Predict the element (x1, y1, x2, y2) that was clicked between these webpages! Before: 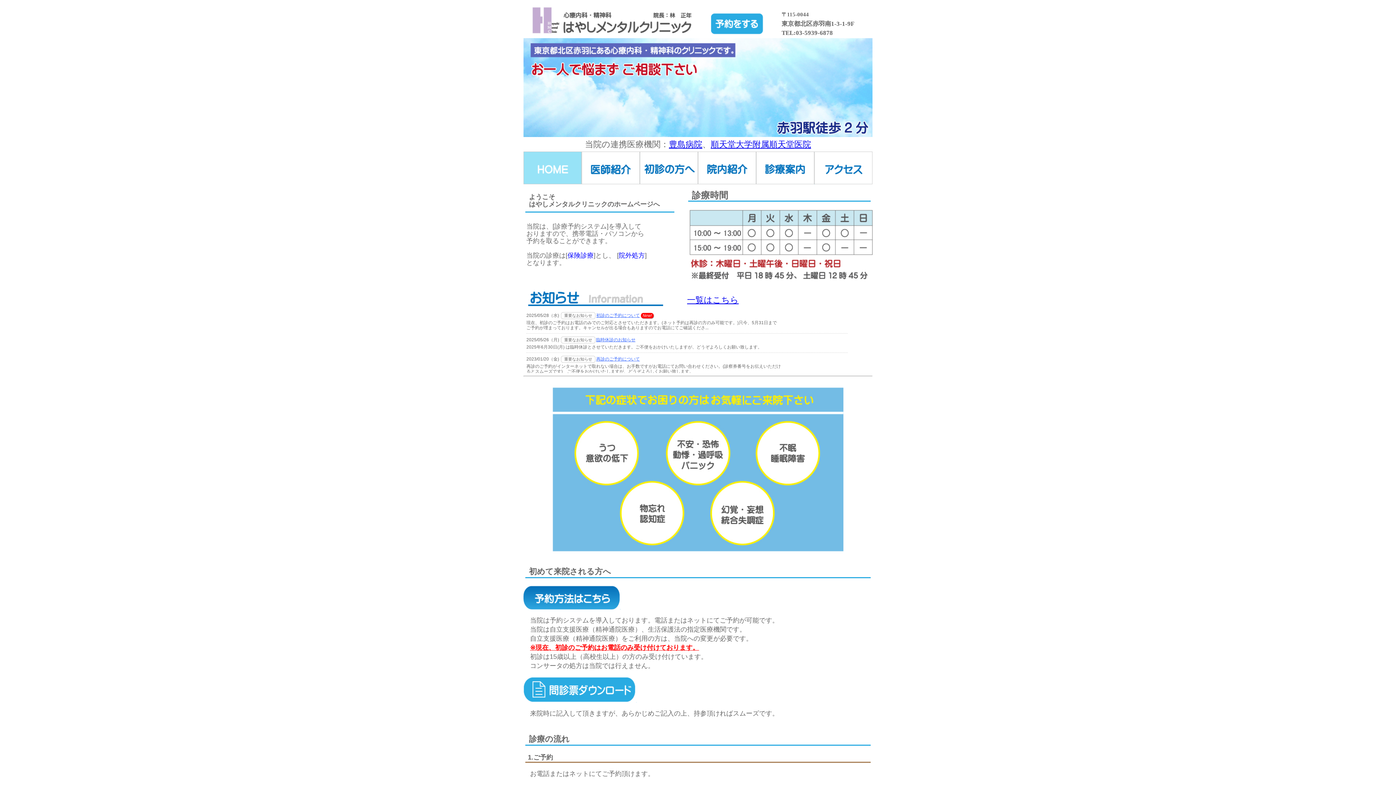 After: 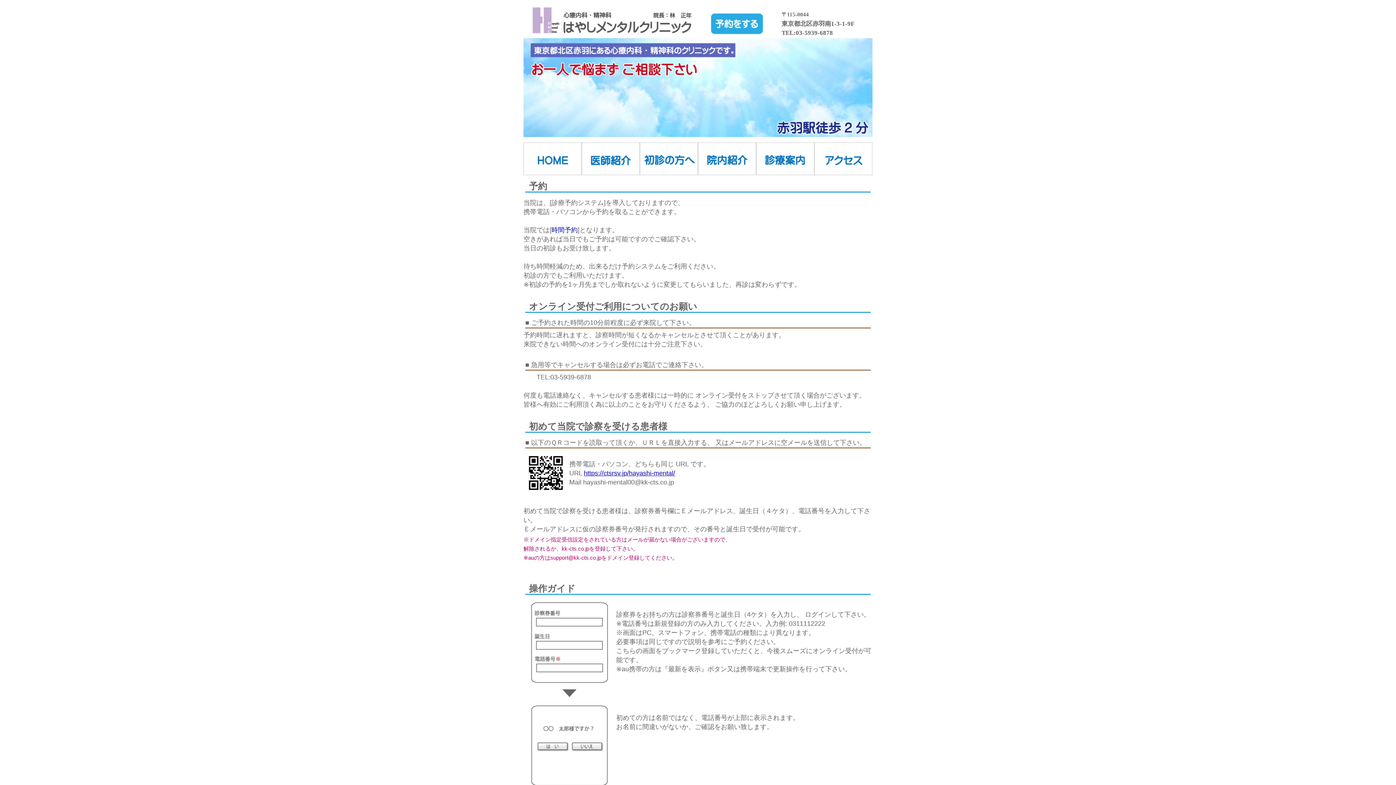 Action: bbox: (523, 604, 620, 611)